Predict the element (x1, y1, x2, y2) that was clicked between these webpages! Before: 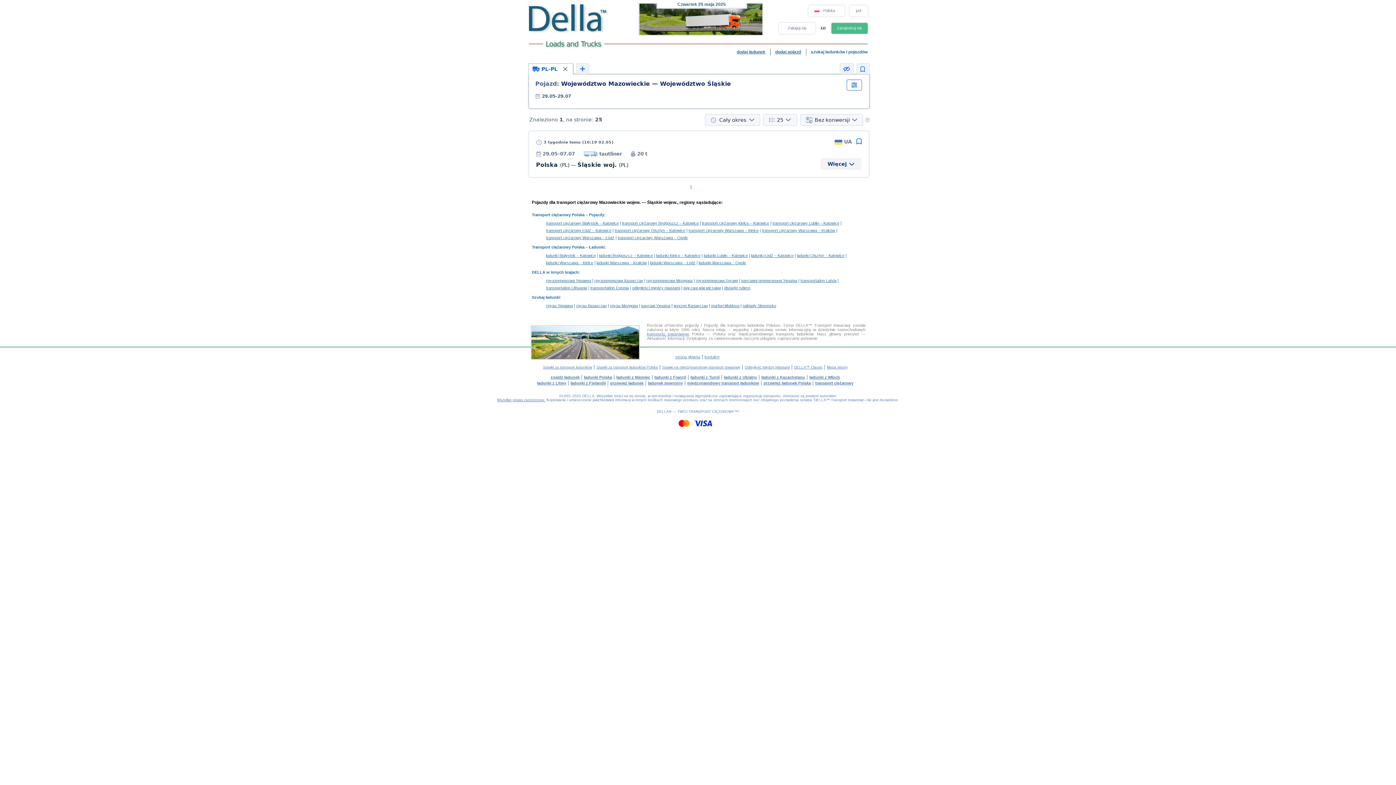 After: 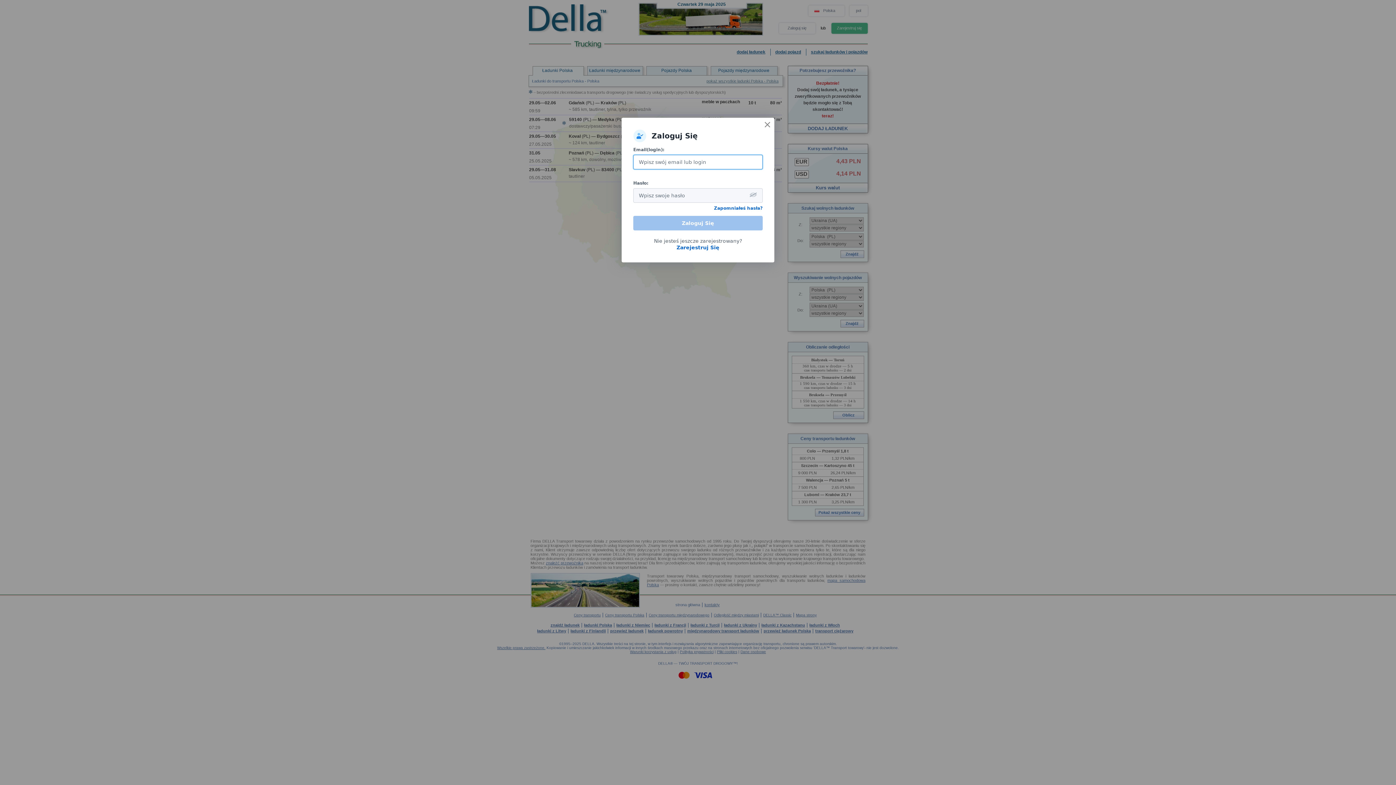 Action: bbox: (610, 381, 643, 385) label: przewieź ładunek